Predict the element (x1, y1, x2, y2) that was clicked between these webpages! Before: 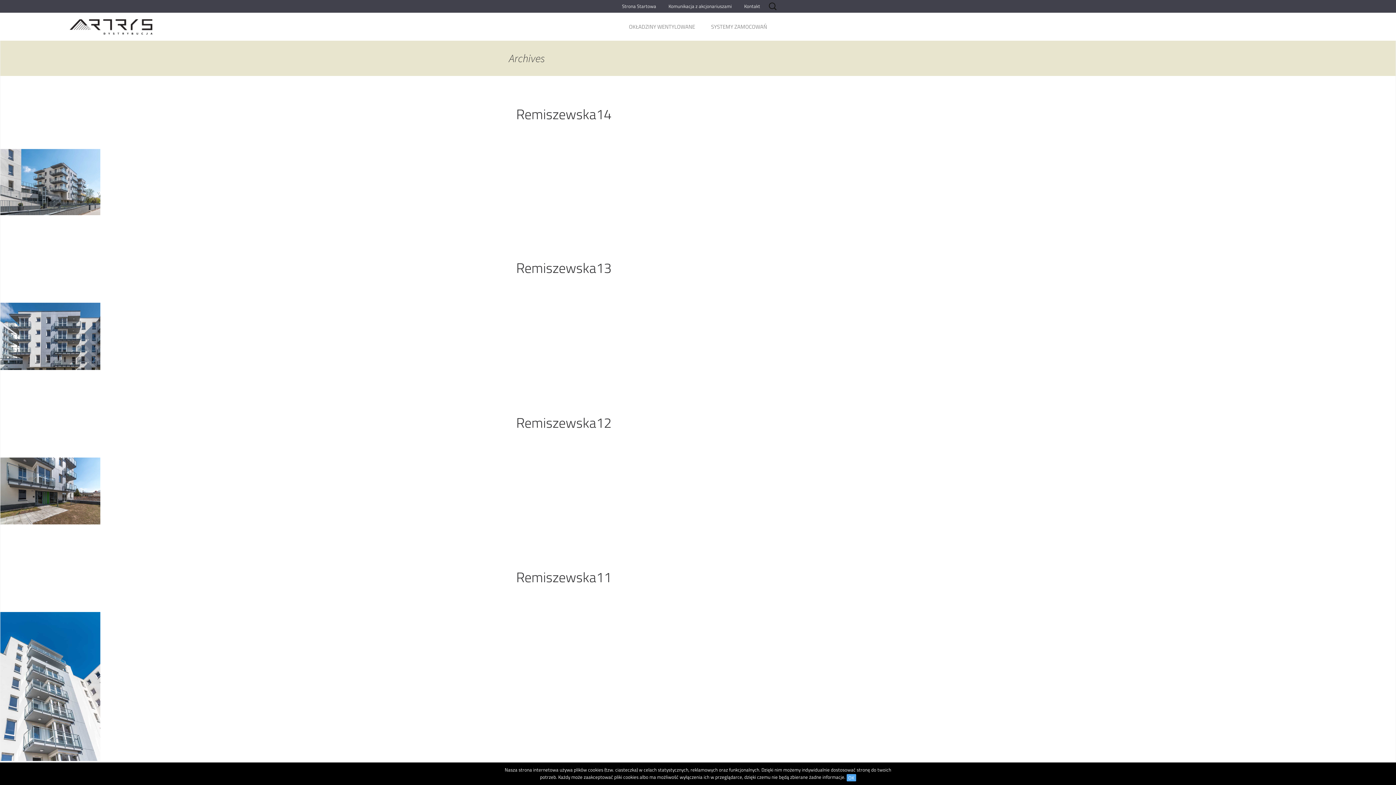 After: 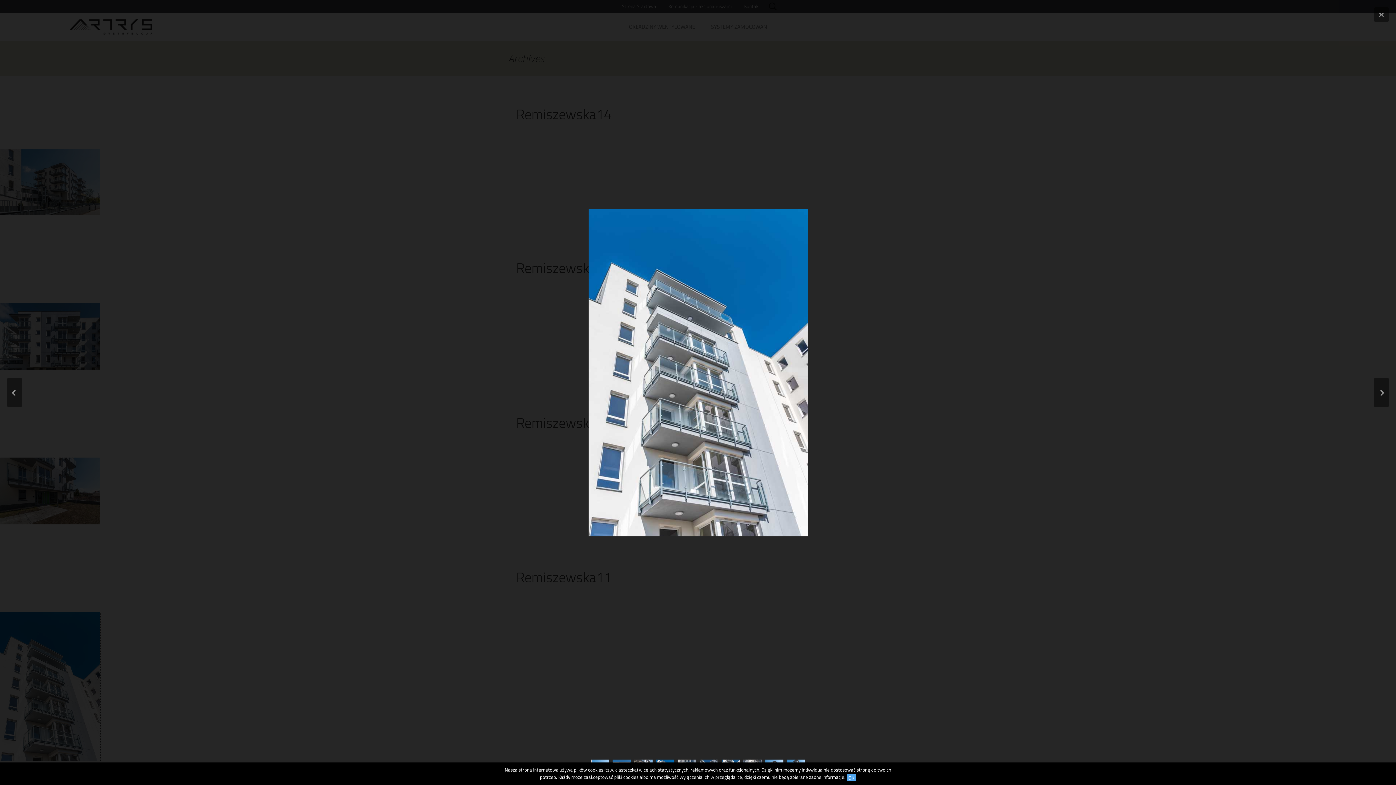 Action: bbox: (0, 681, 100, 690)